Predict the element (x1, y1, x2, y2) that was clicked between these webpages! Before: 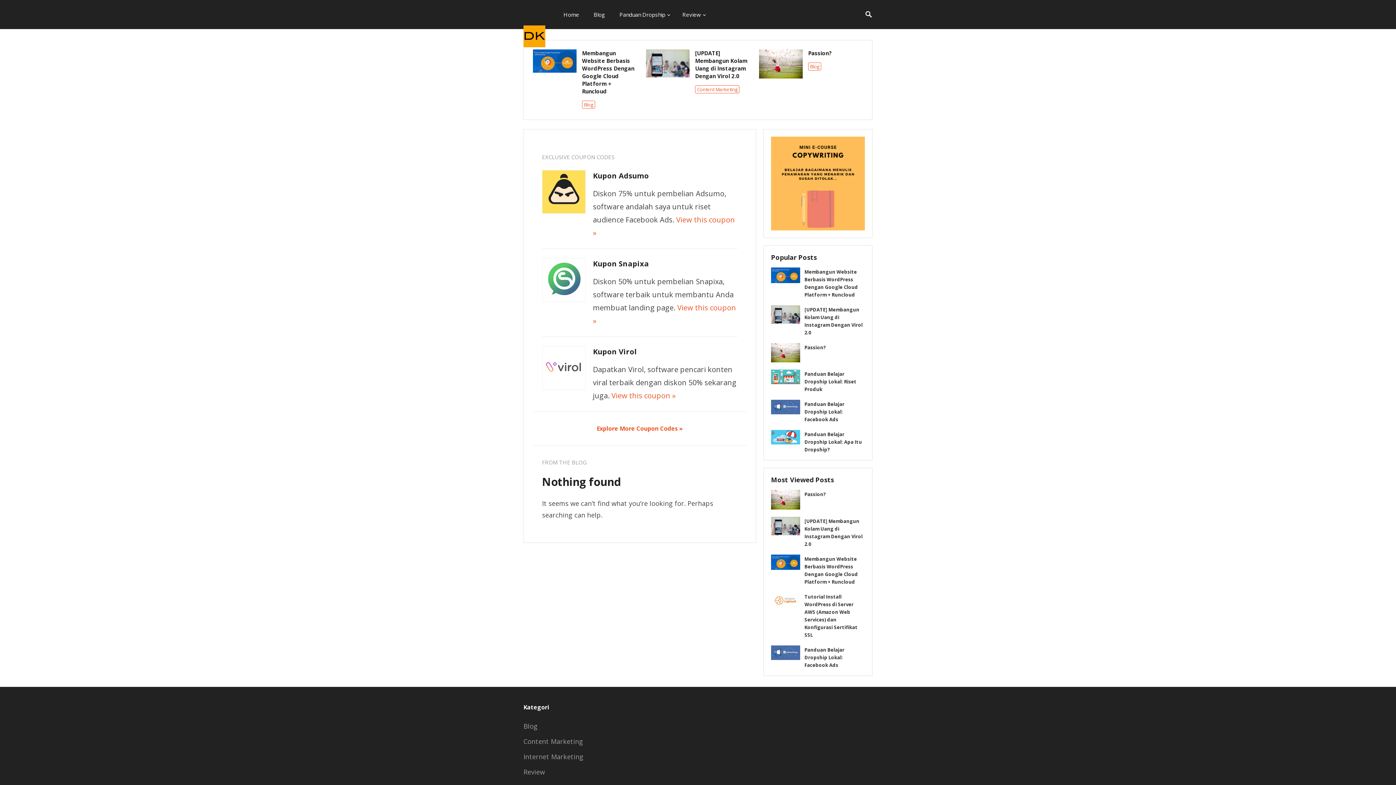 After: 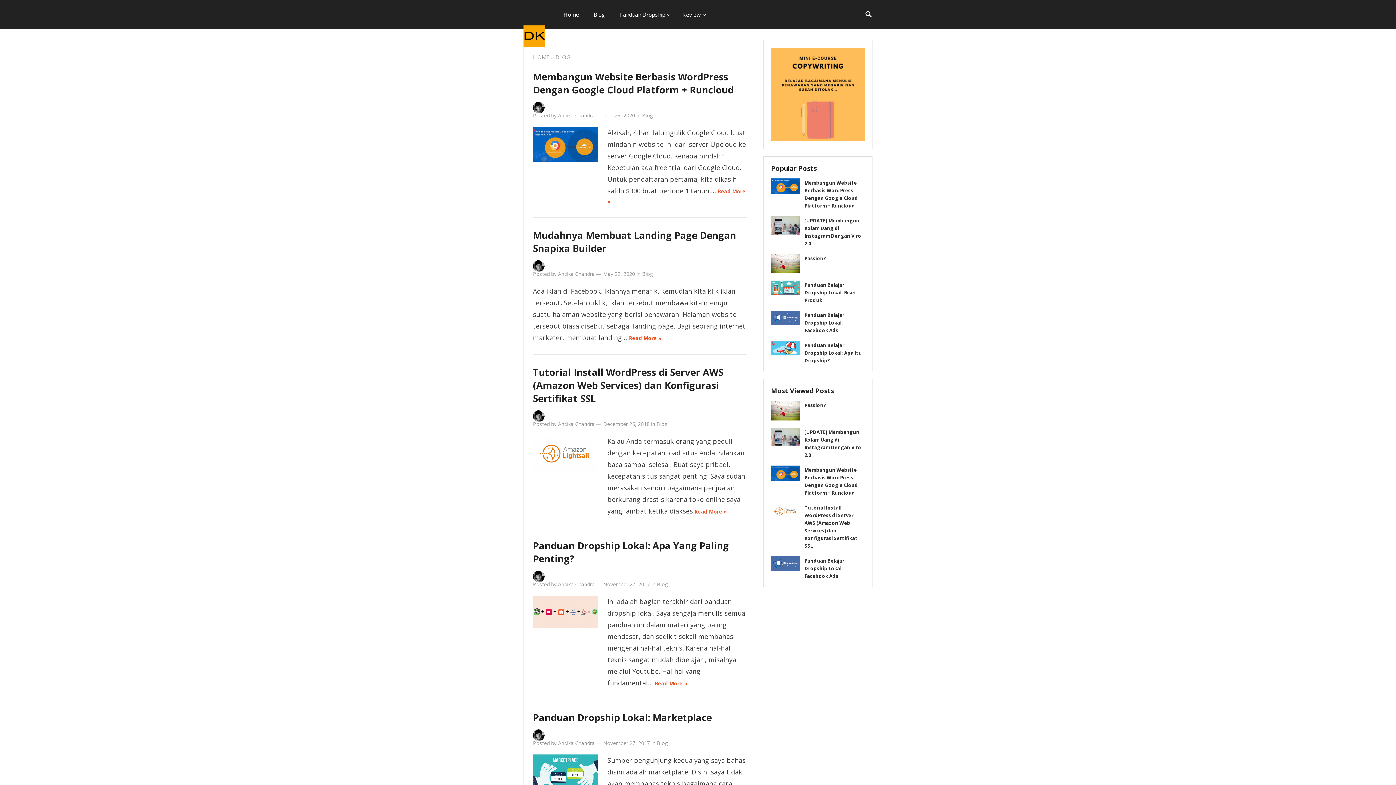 Action: label: Blog bbox: (808, 62, 821, 70)